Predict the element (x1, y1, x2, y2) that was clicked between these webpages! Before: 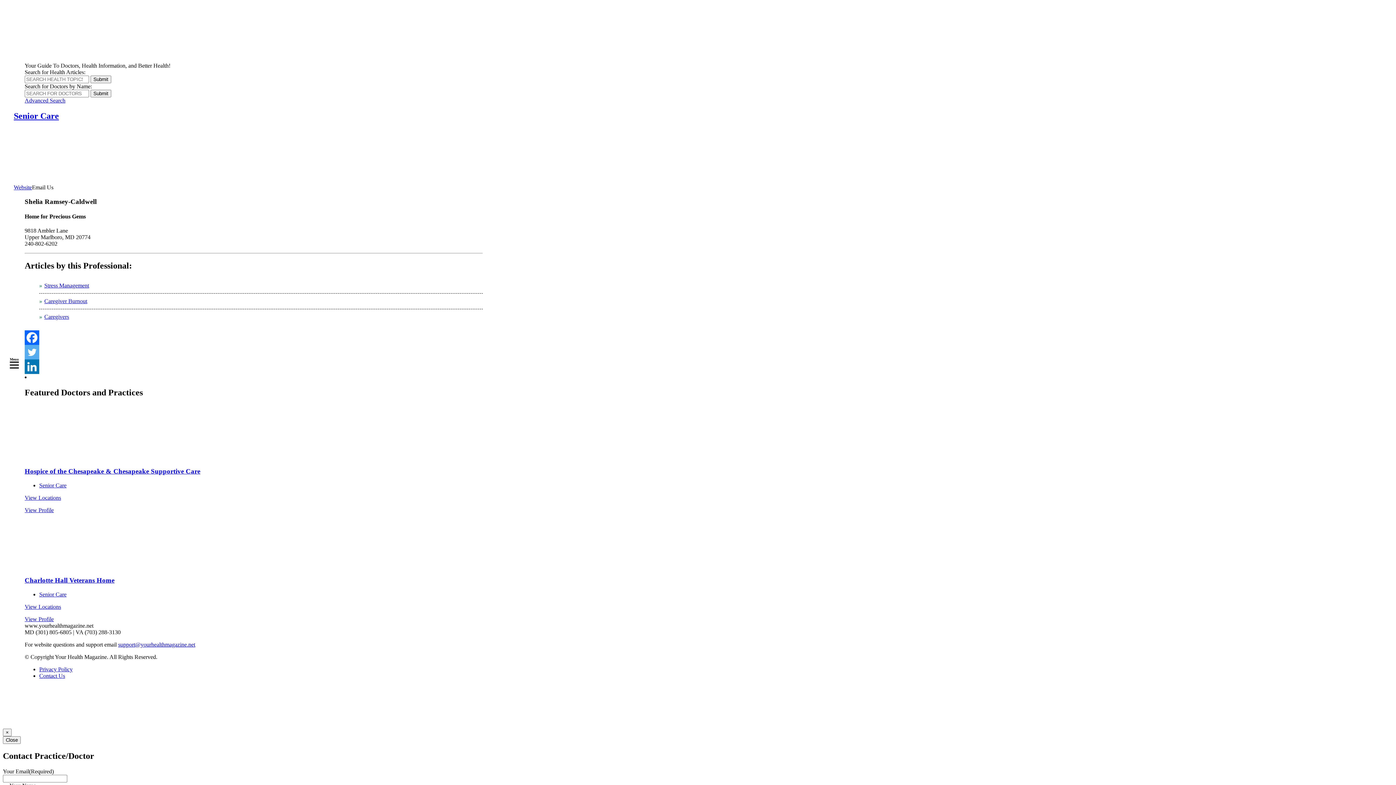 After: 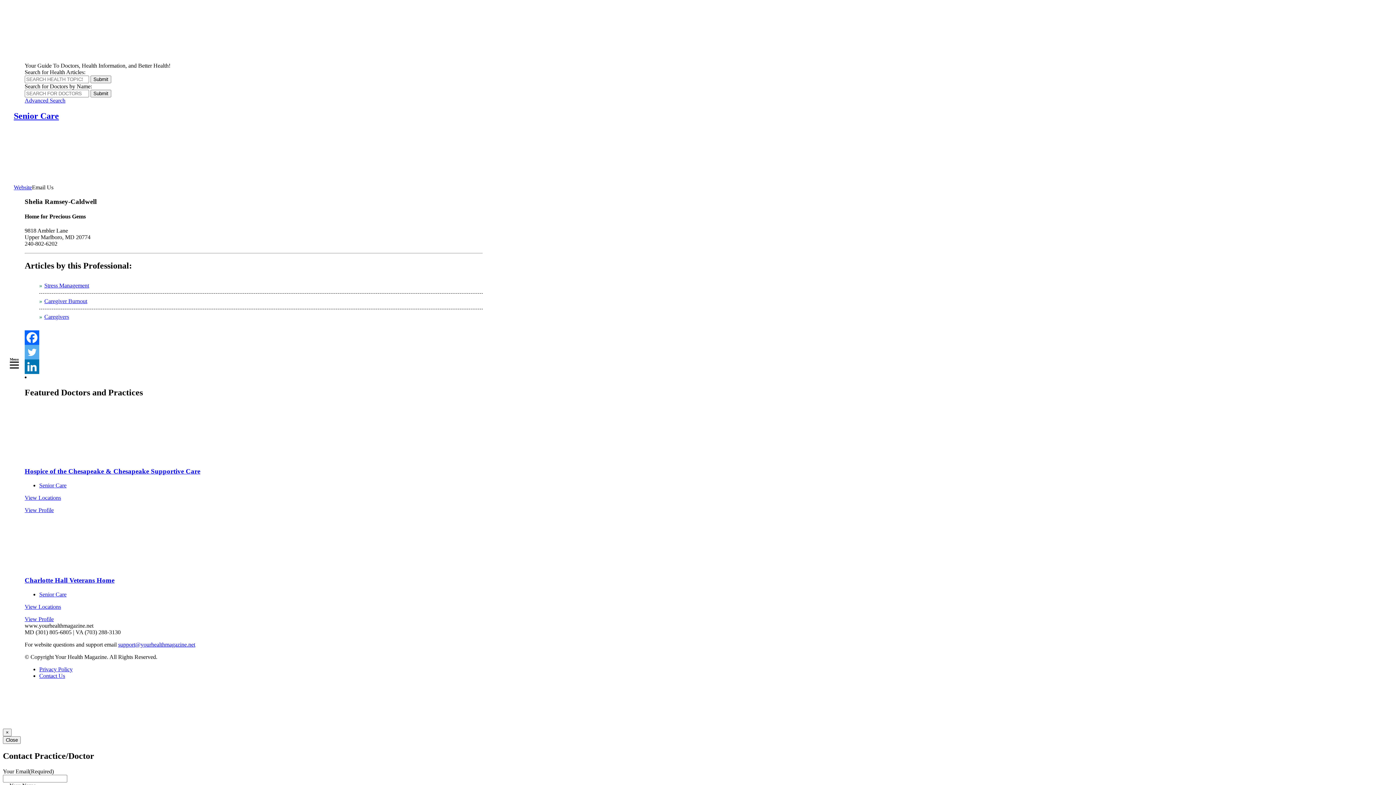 Action: bbox: (464, 45, 484, 51) label: Subscribe